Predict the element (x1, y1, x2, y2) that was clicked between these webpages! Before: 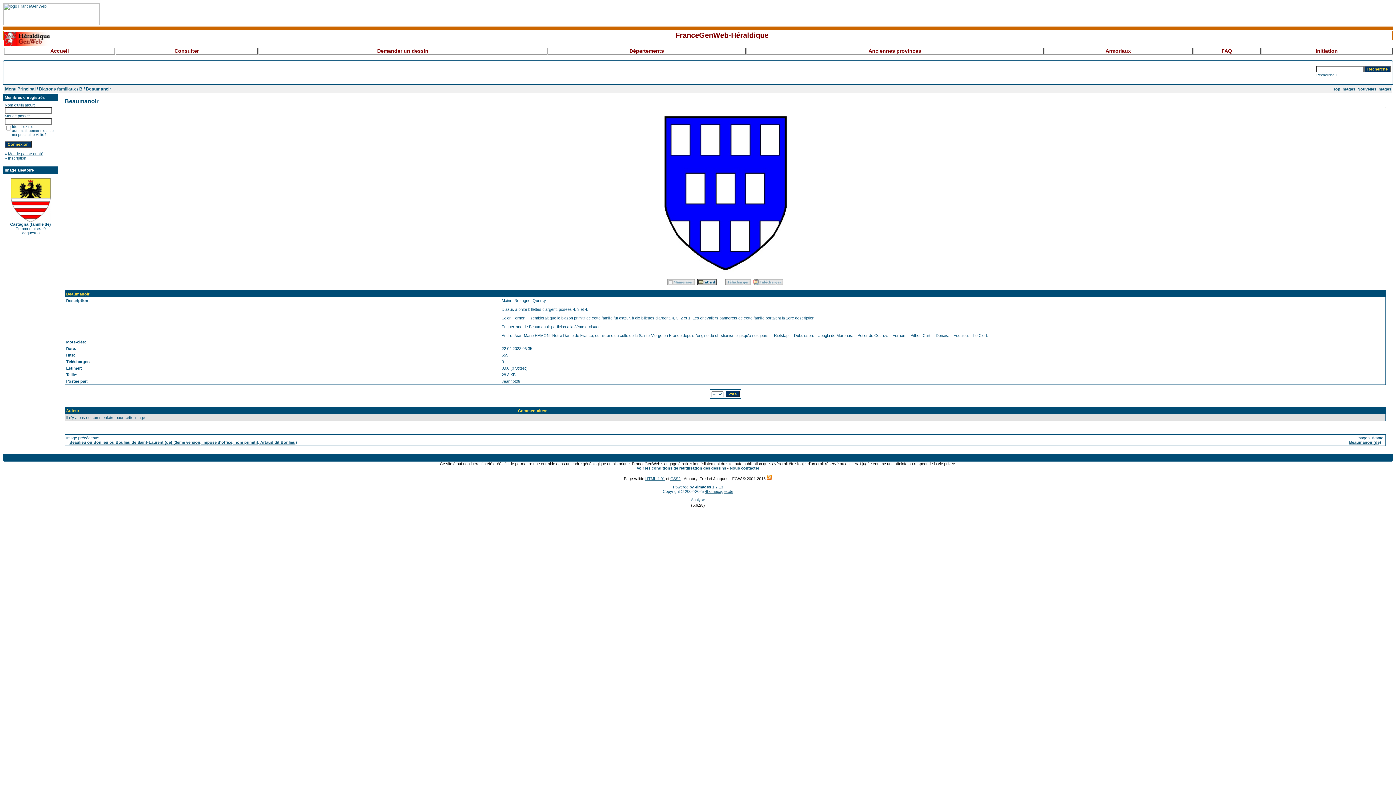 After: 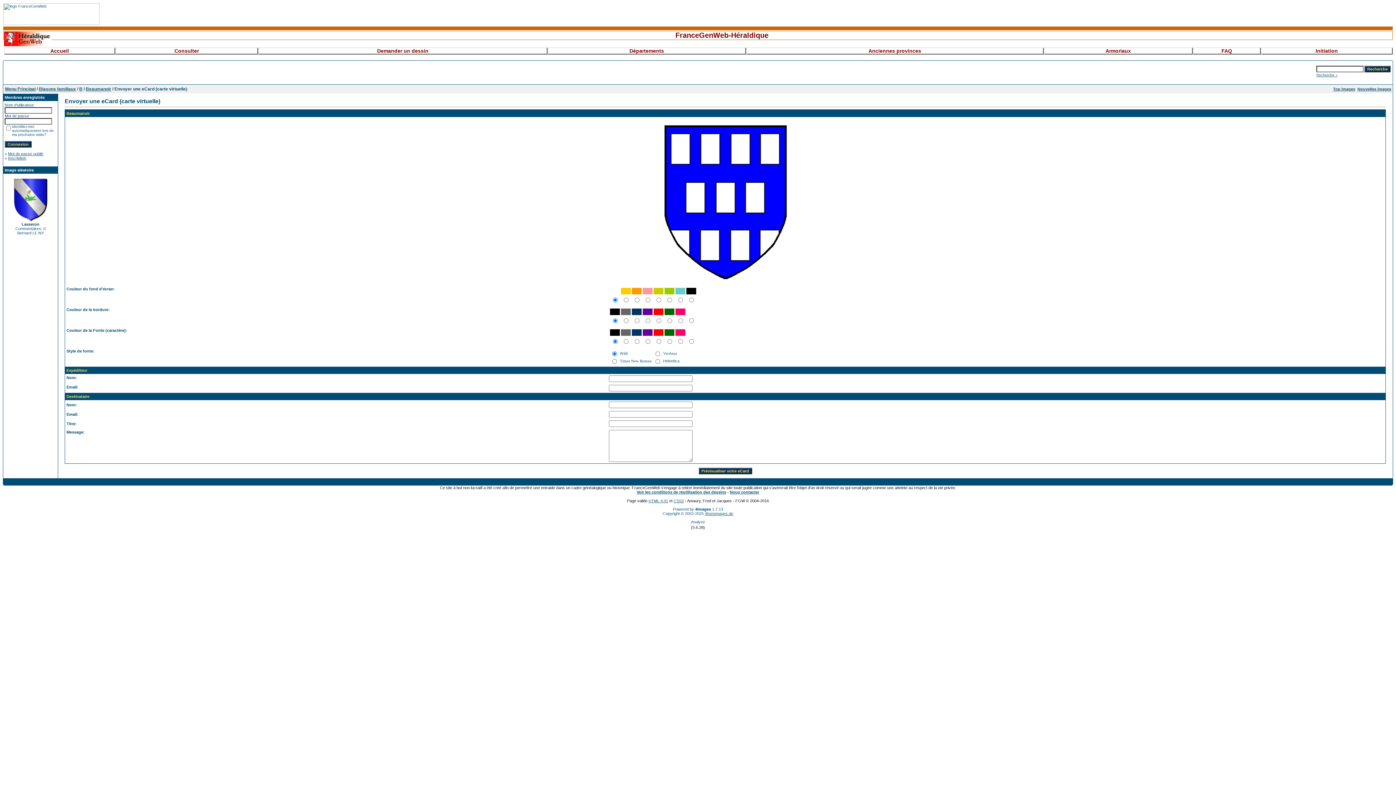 Action: bbox: (697, 281, 716, 286)